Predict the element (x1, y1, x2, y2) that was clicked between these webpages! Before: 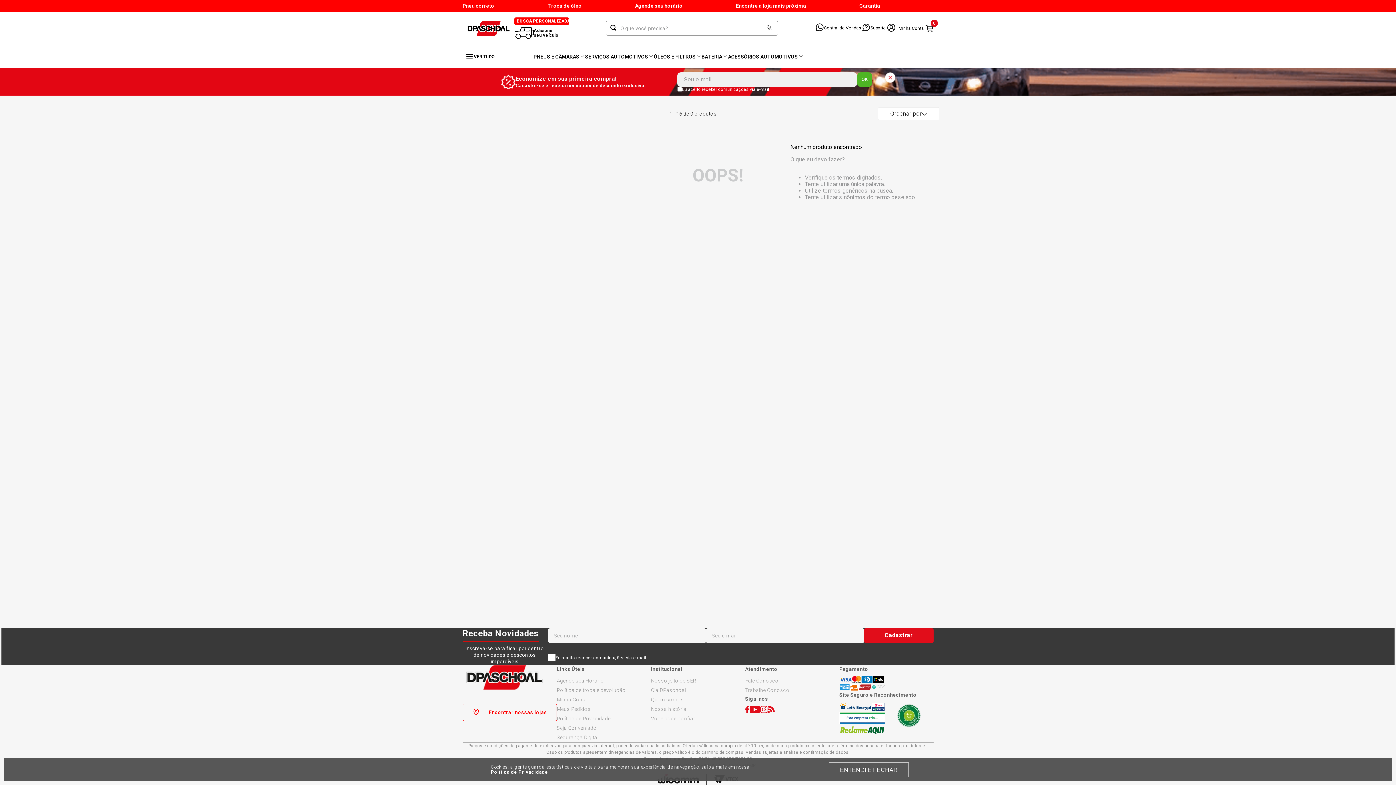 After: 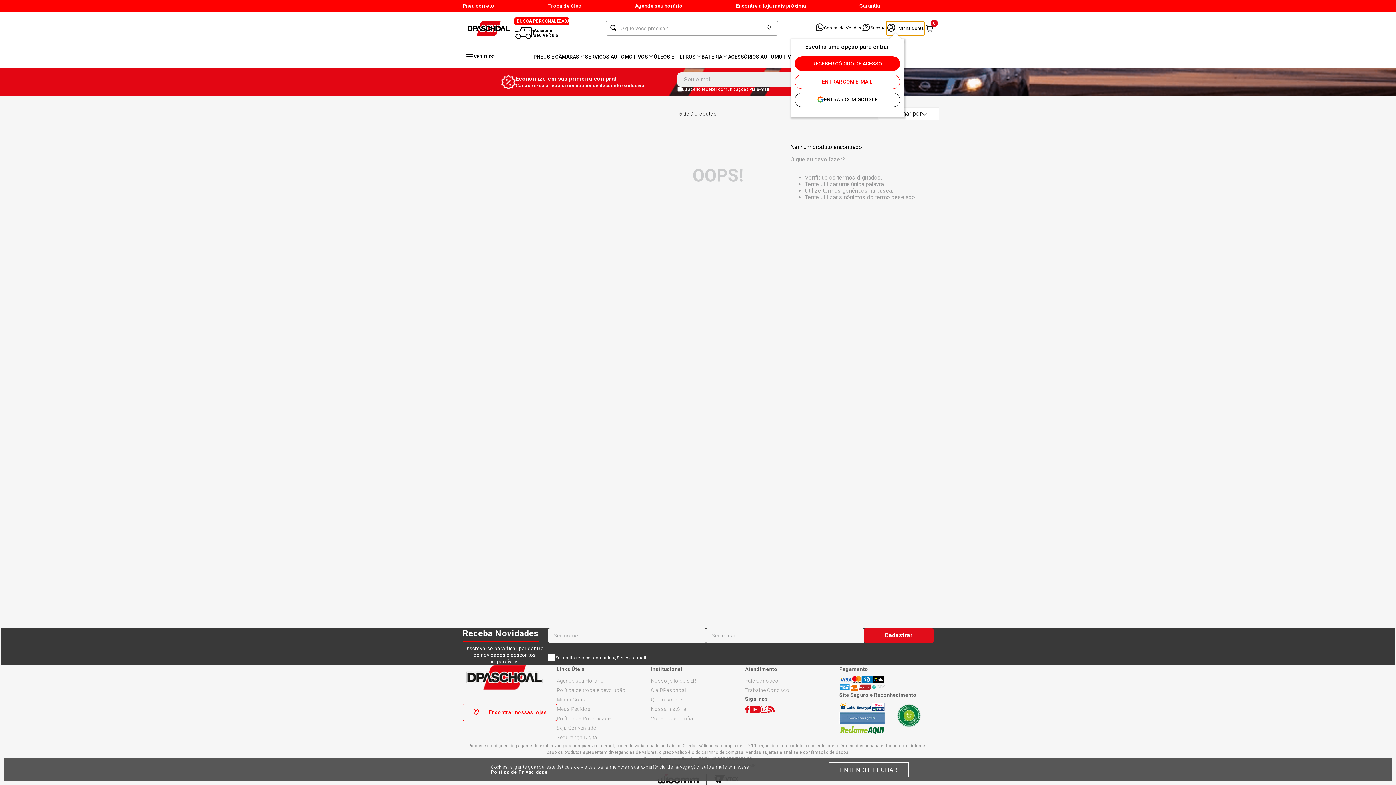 Action: bbox: (886, 20, 924, 35) label: ENTRAR